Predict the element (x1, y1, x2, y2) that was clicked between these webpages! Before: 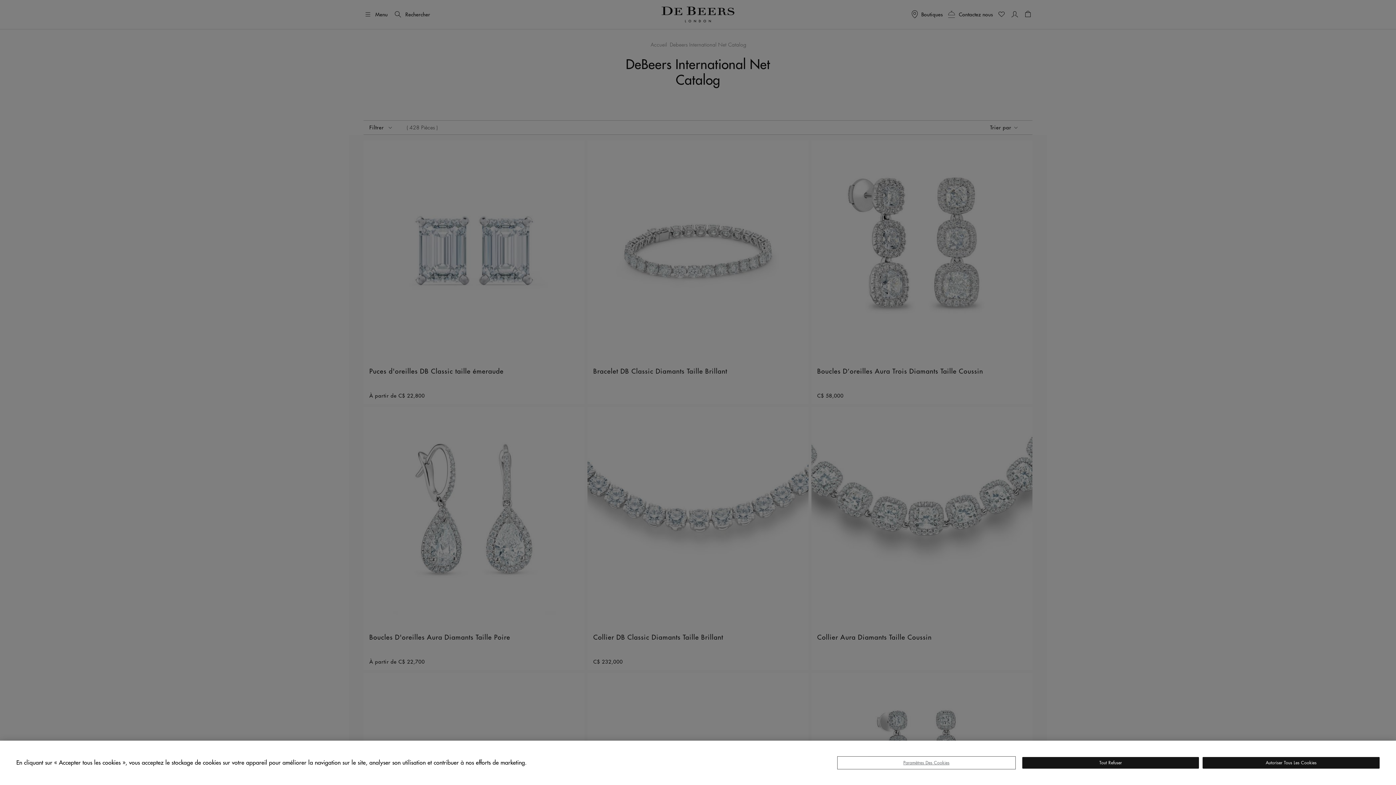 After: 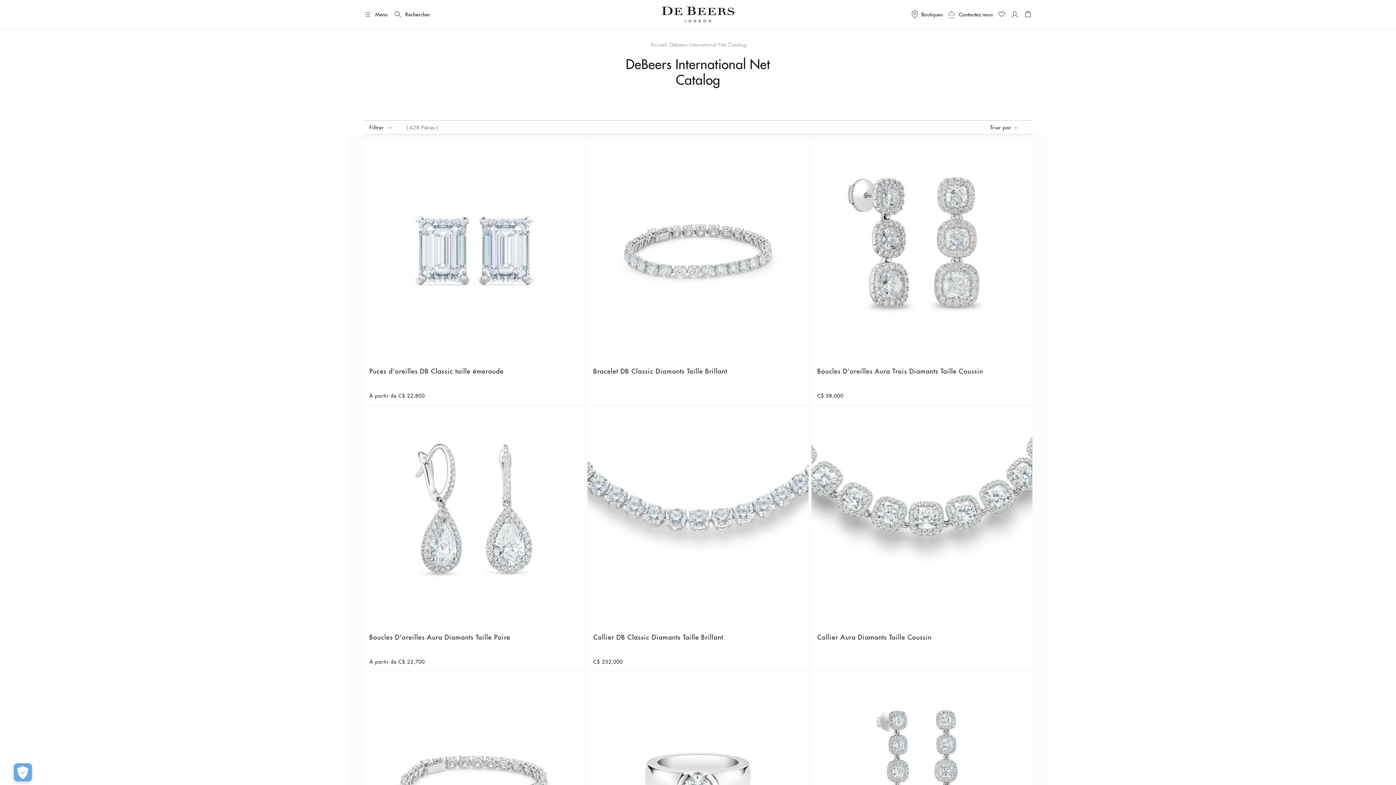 Action: bbox: (1203, 757, 1380, 769) label: Autoriser Tous Les Cookies